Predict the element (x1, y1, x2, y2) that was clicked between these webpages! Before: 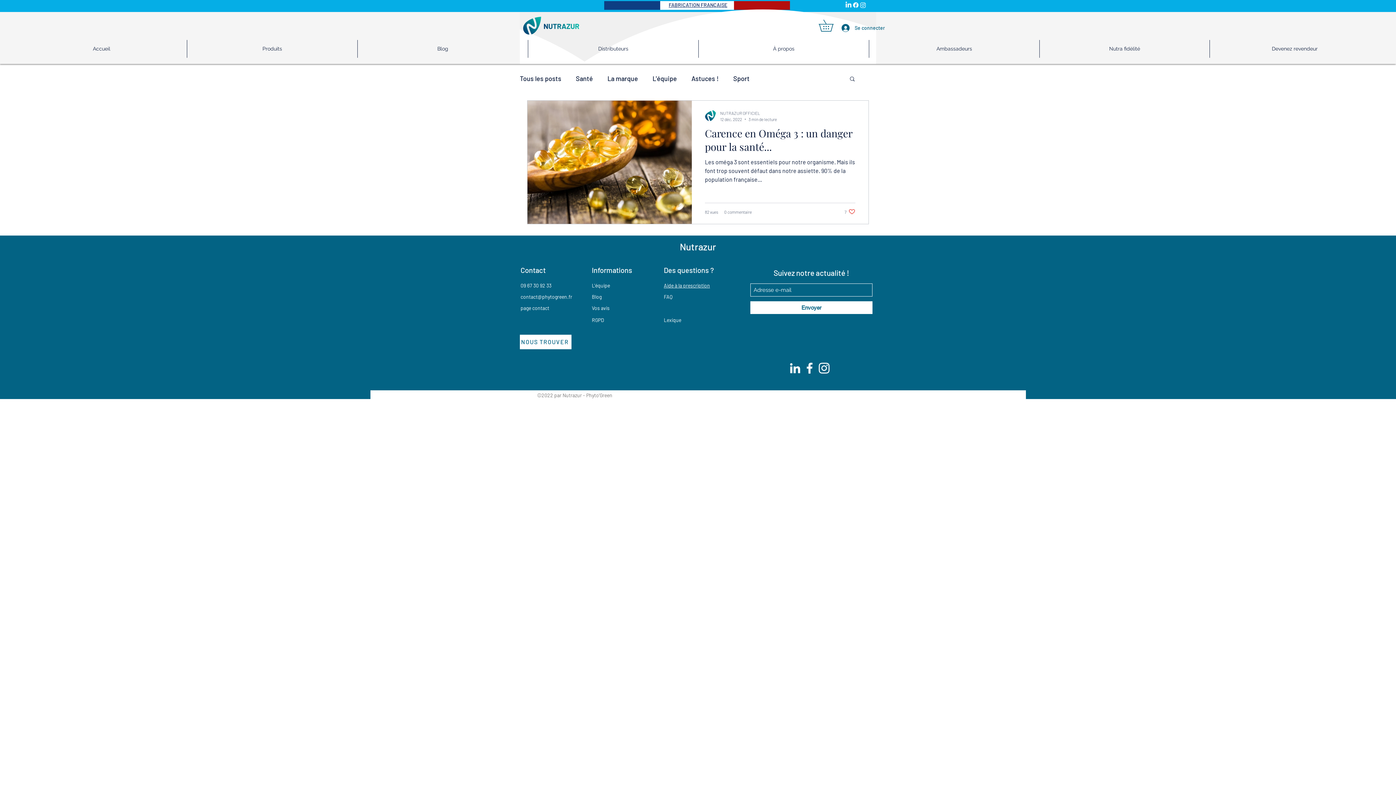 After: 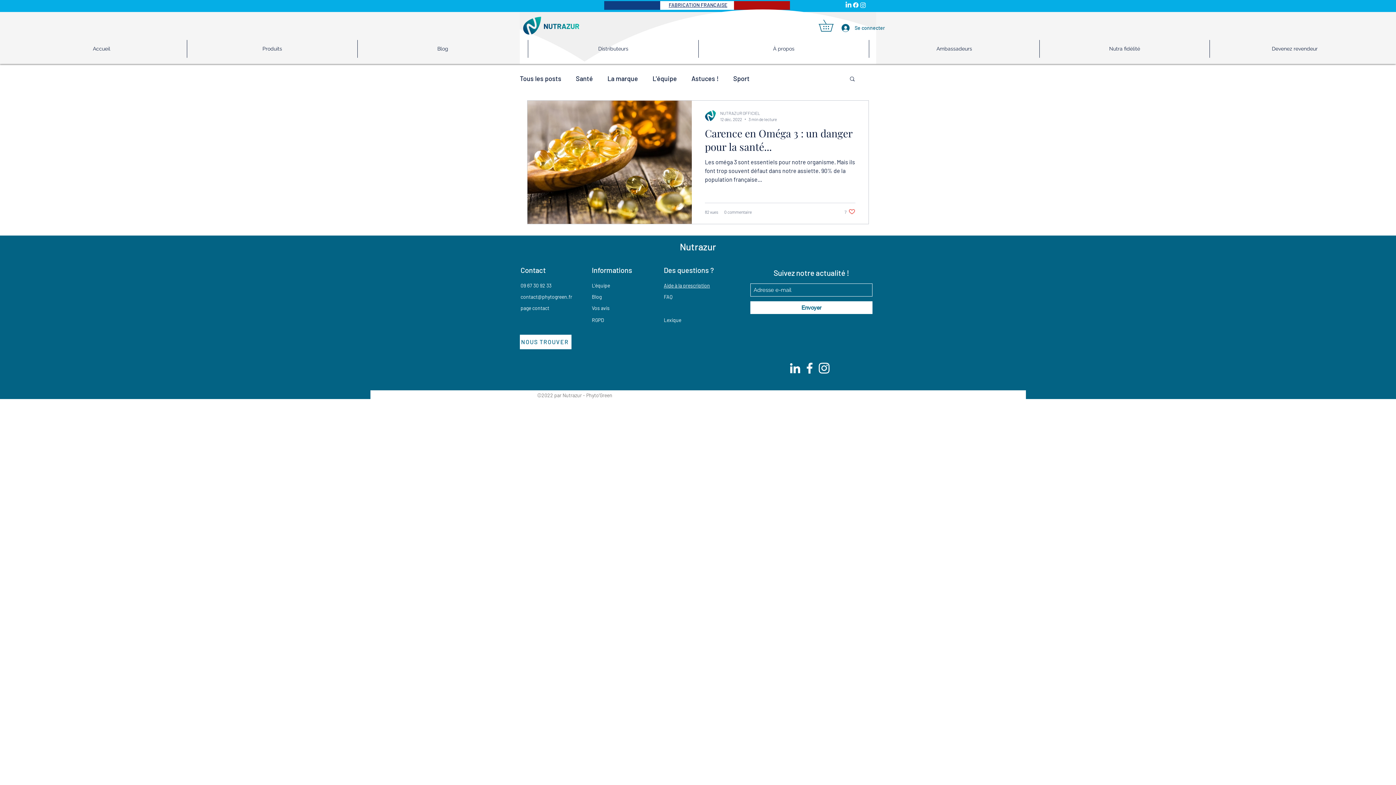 Action: bbox: (845, 1, 852, 8) label: LinkedIn